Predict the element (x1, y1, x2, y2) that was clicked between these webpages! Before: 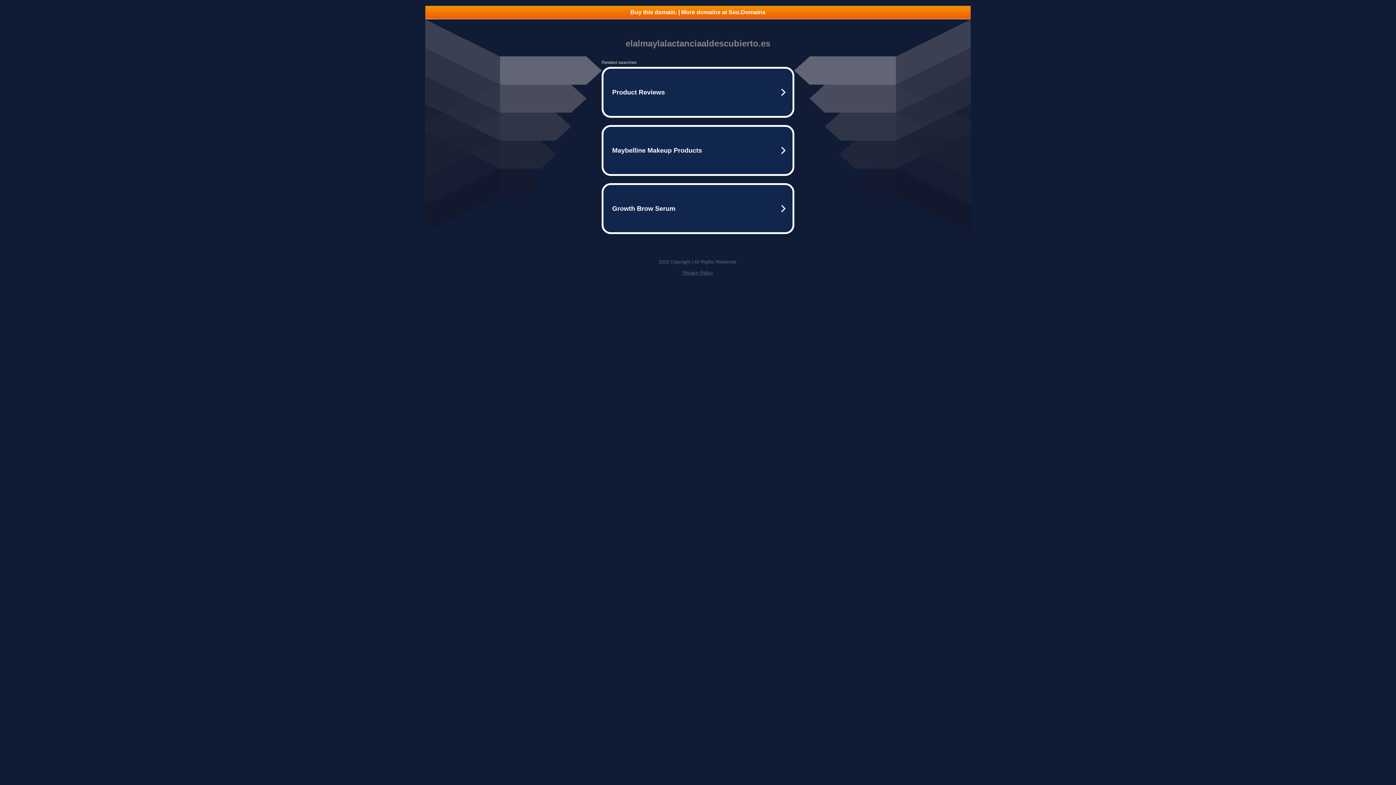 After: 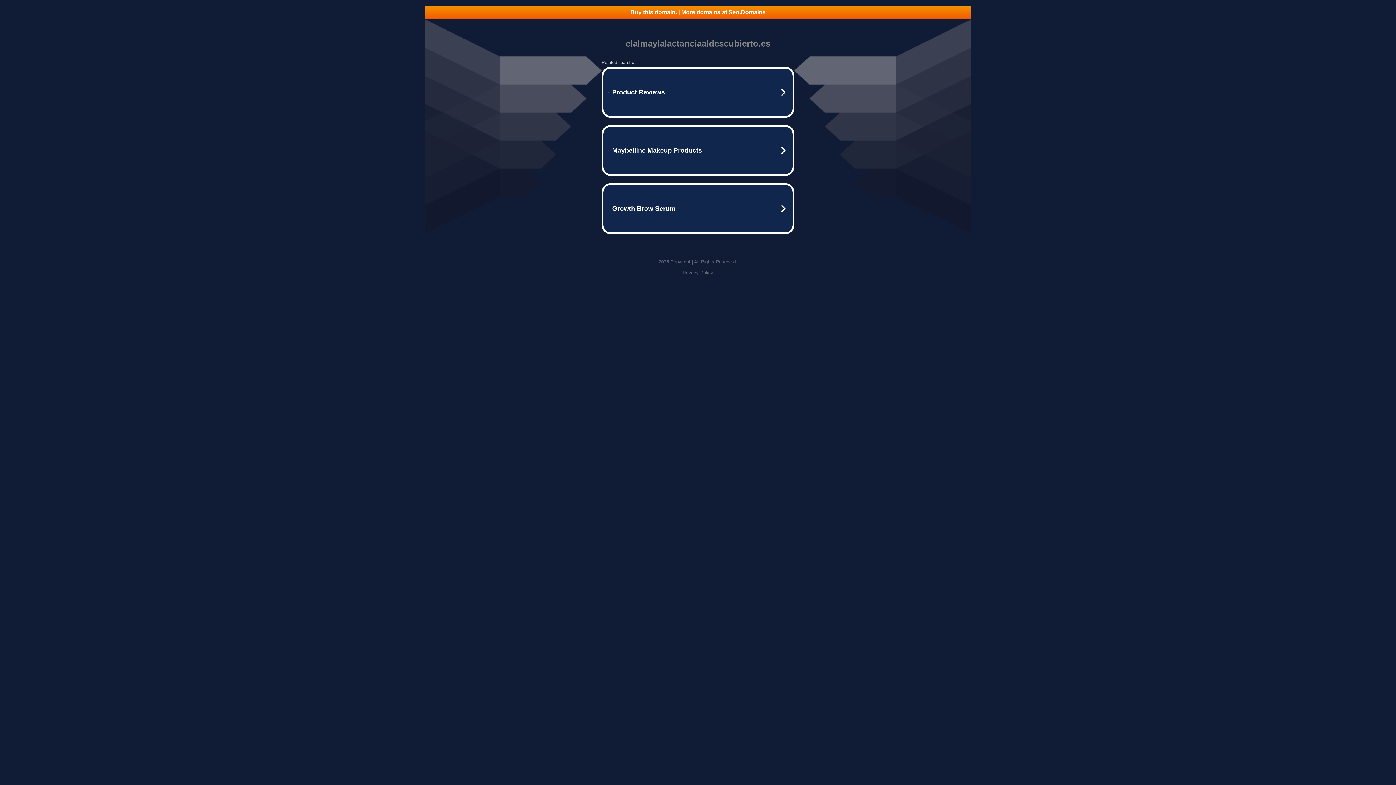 Action: label: Buy this domain. | More domains at Seo.Domains bbox: (425, 5, 970, 18)